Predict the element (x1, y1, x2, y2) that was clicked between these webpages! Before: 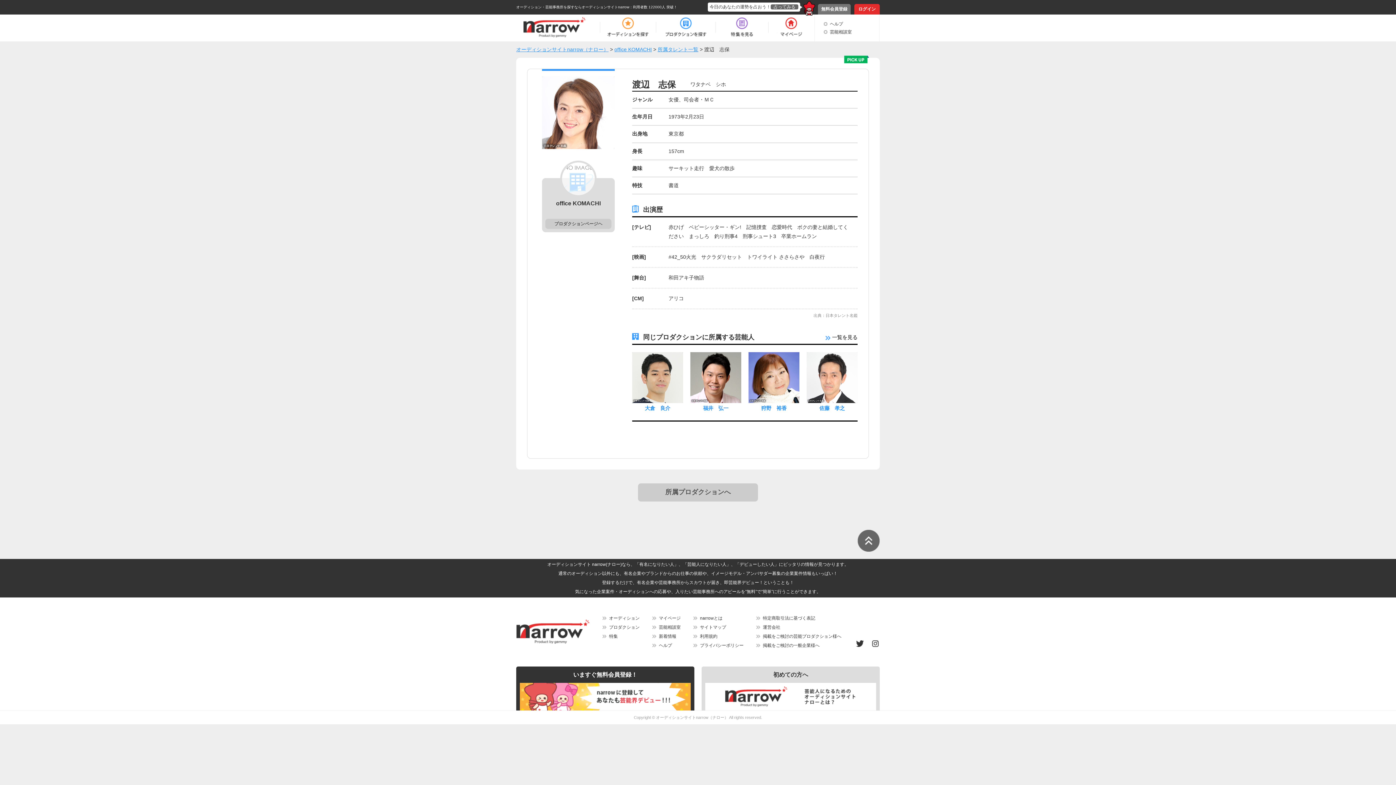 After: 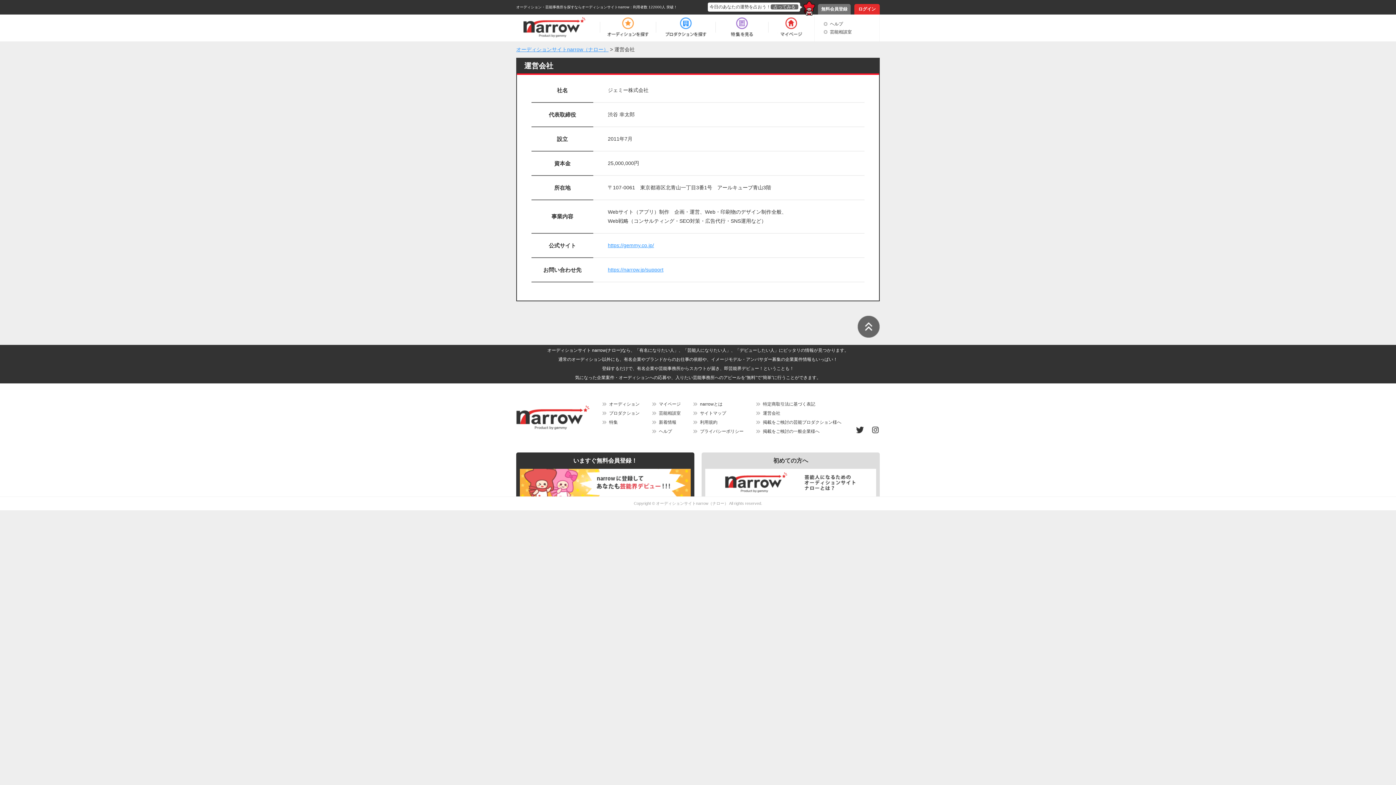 Action: label: 運営会社 bbox: (755, 624, 780, 630)